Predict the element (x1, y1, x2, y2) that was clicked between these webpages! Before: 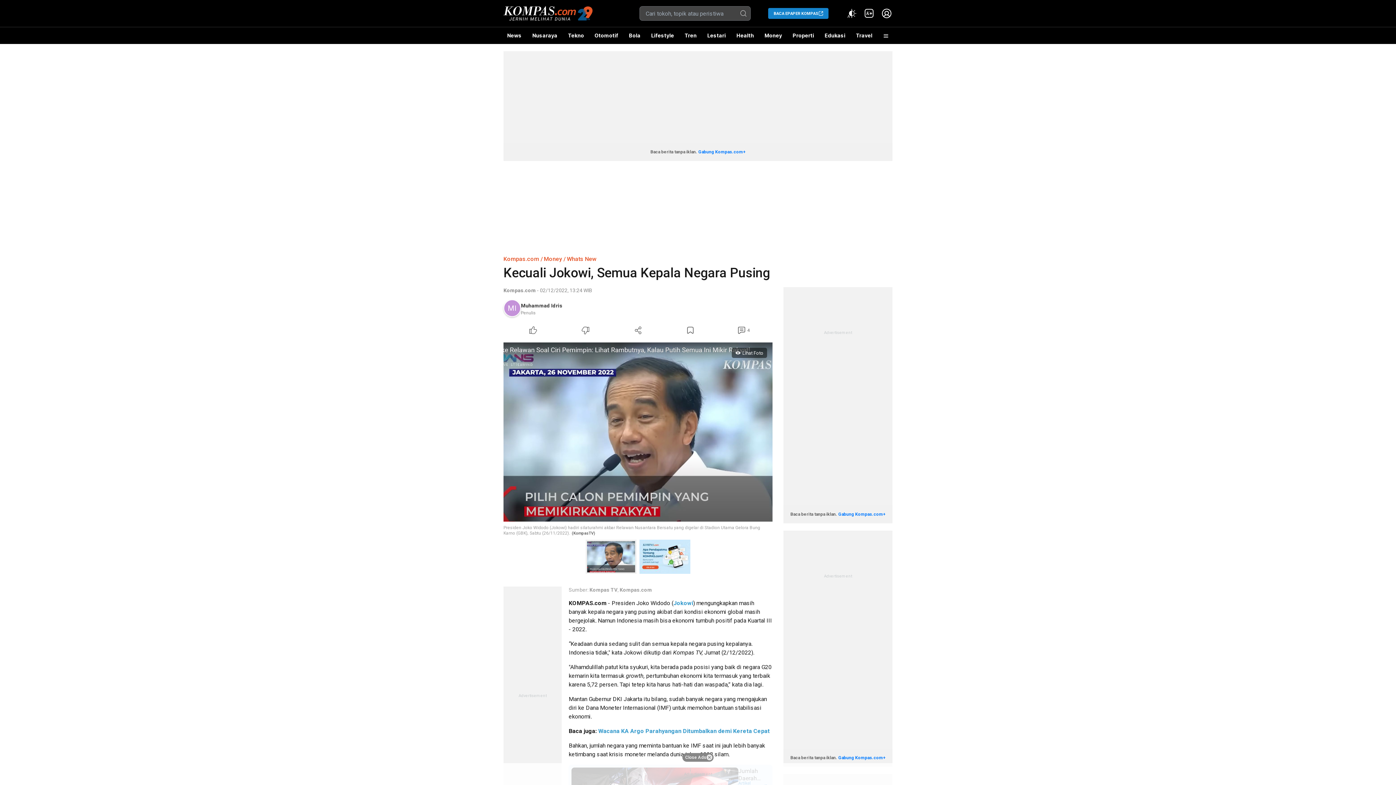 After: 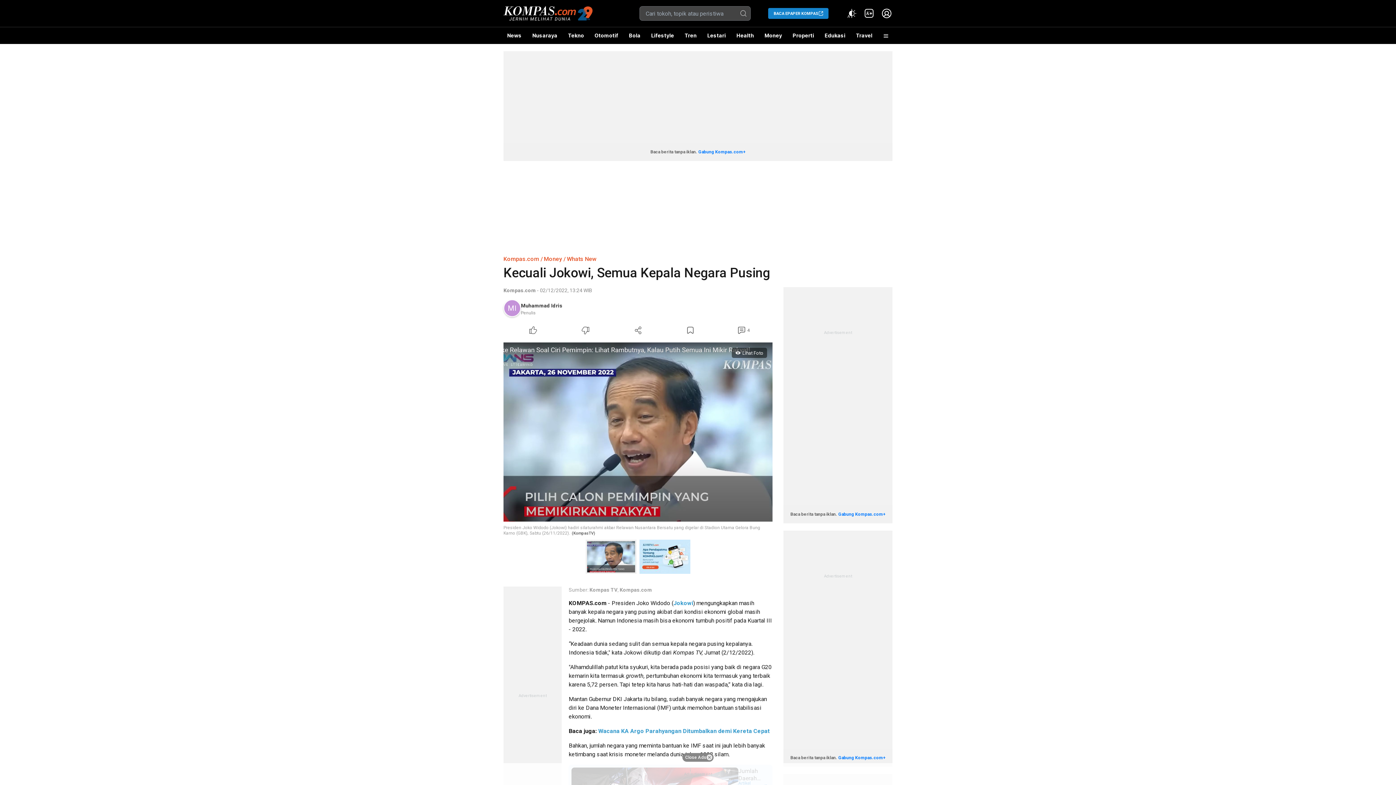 Action: label: Kompas.com bbox: (619, 587, 652, 593)